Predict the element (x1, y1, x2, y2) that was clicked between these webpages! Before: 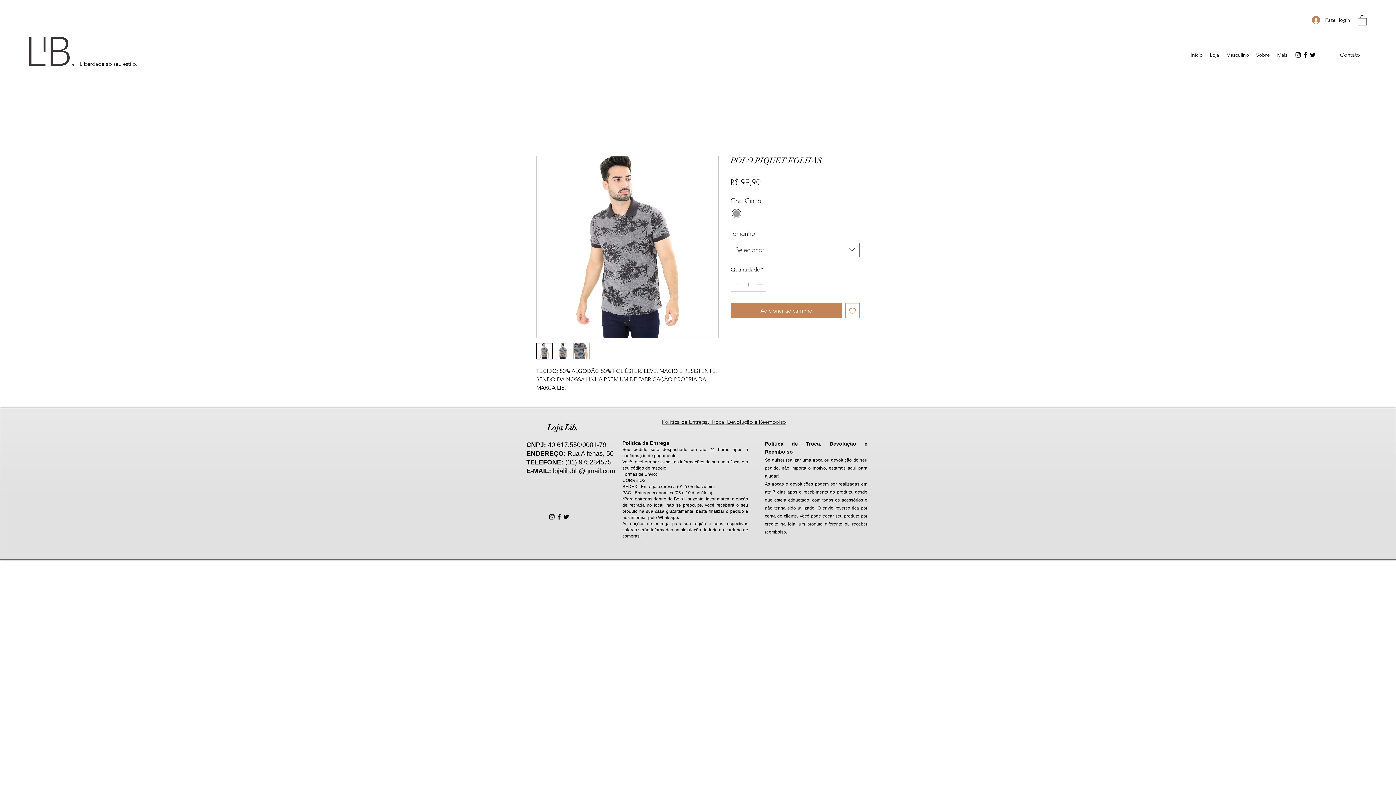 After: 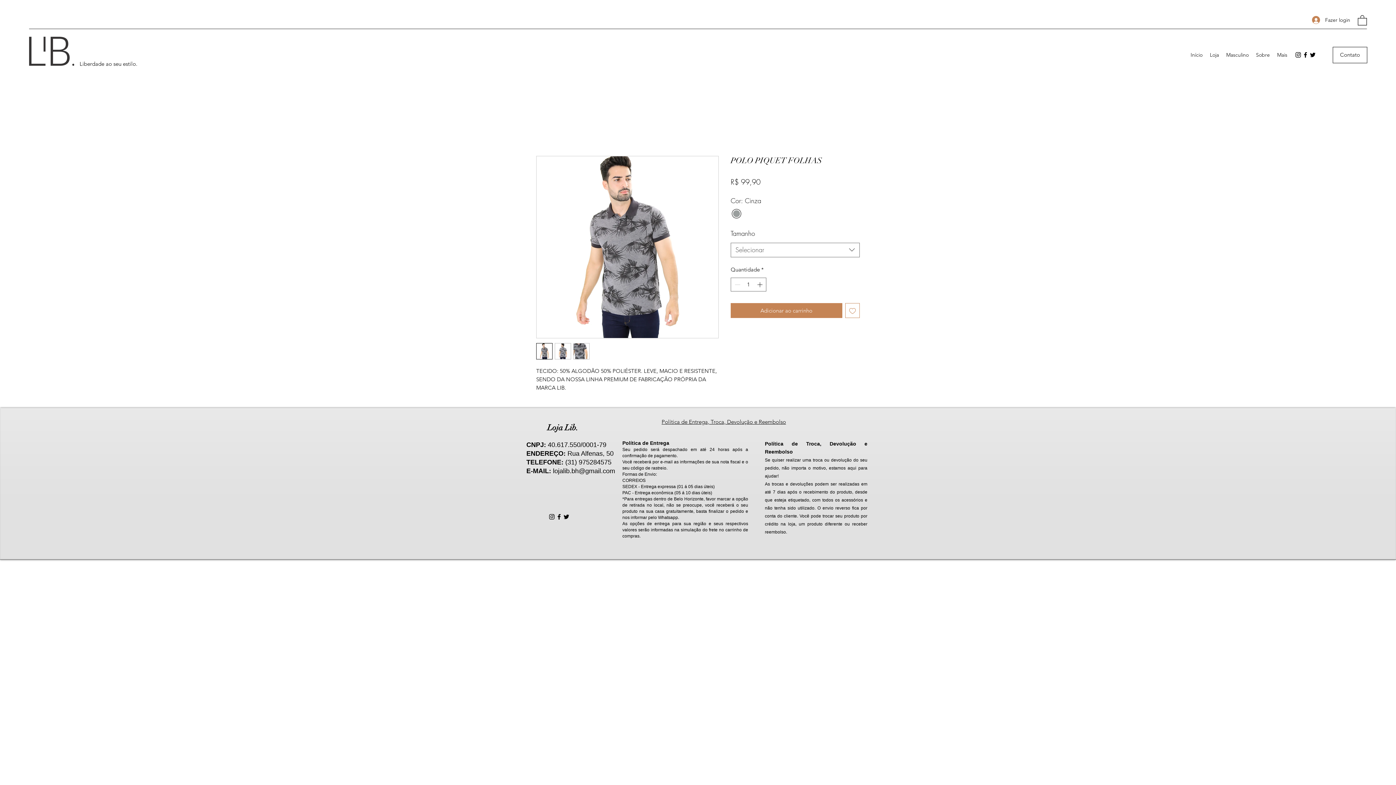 Action: bbox: (536, 343, 552, 359)